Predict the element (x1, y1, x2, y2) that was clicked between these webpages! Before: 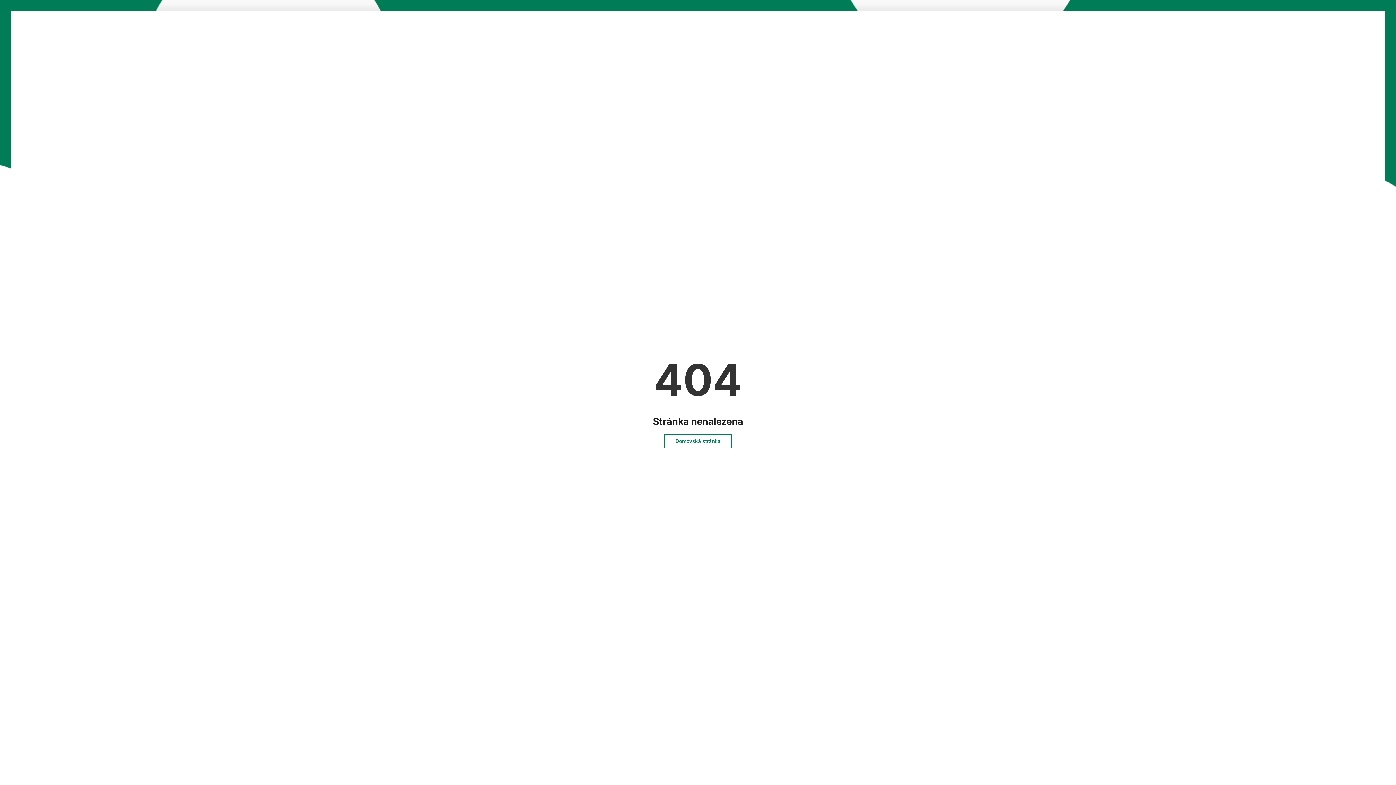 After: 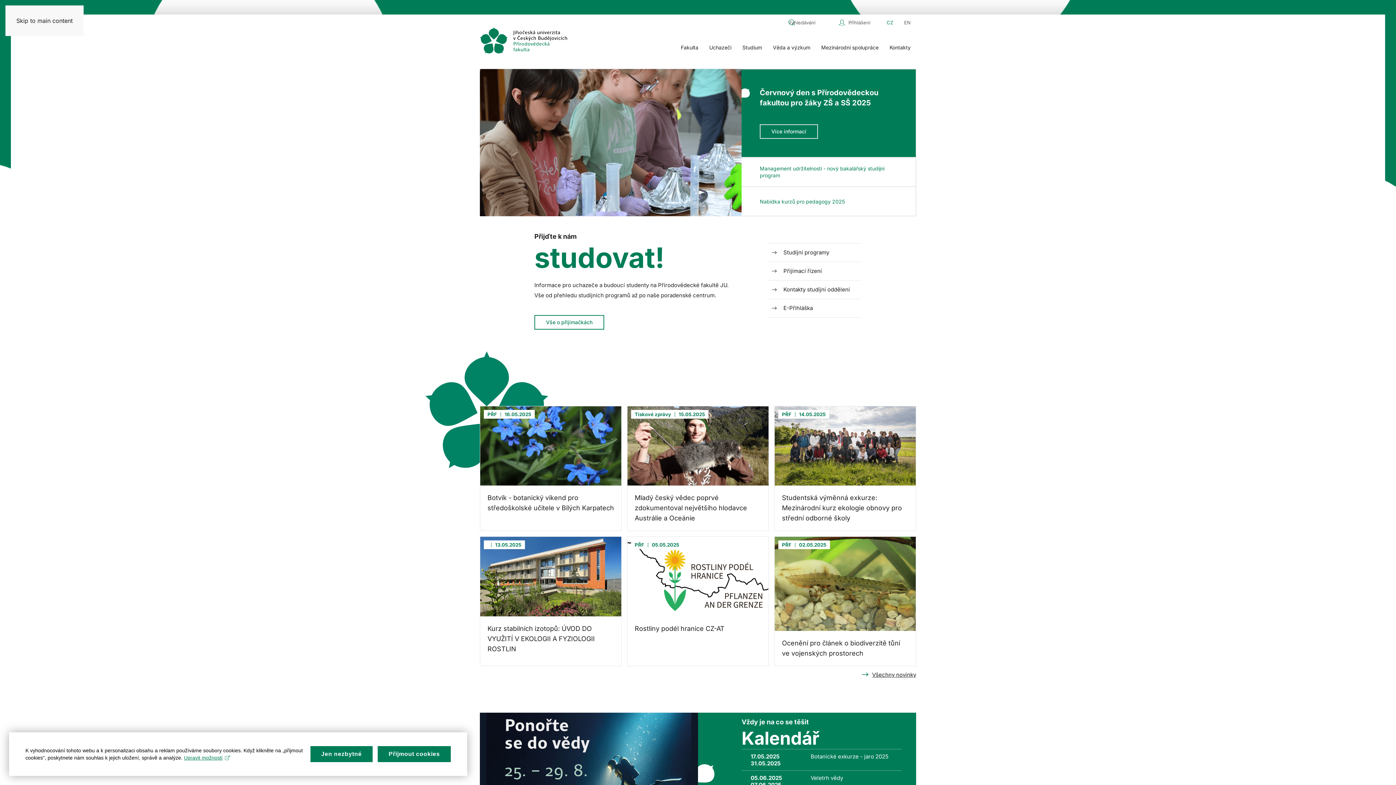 Action: bbox: (664, 434, 732, 448) label: Domovská stránka